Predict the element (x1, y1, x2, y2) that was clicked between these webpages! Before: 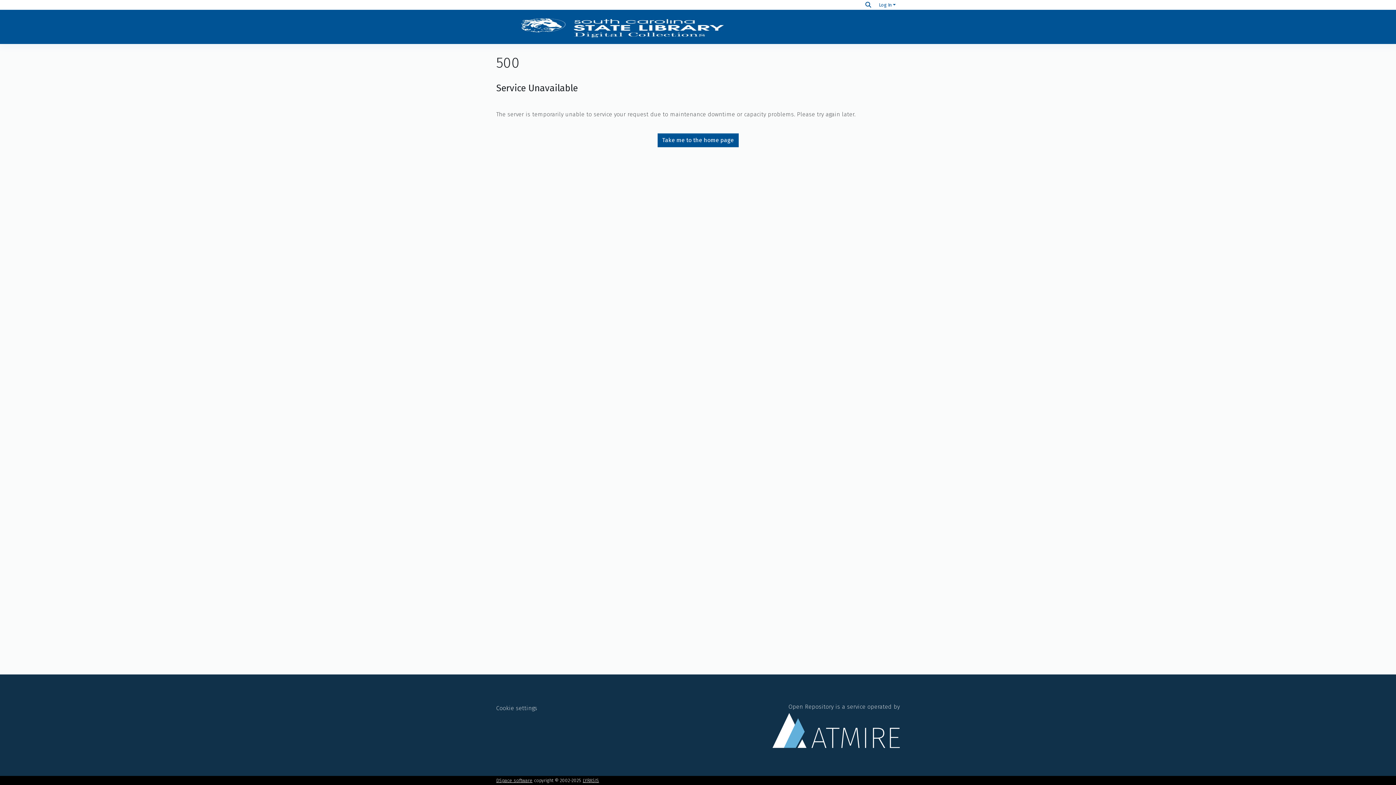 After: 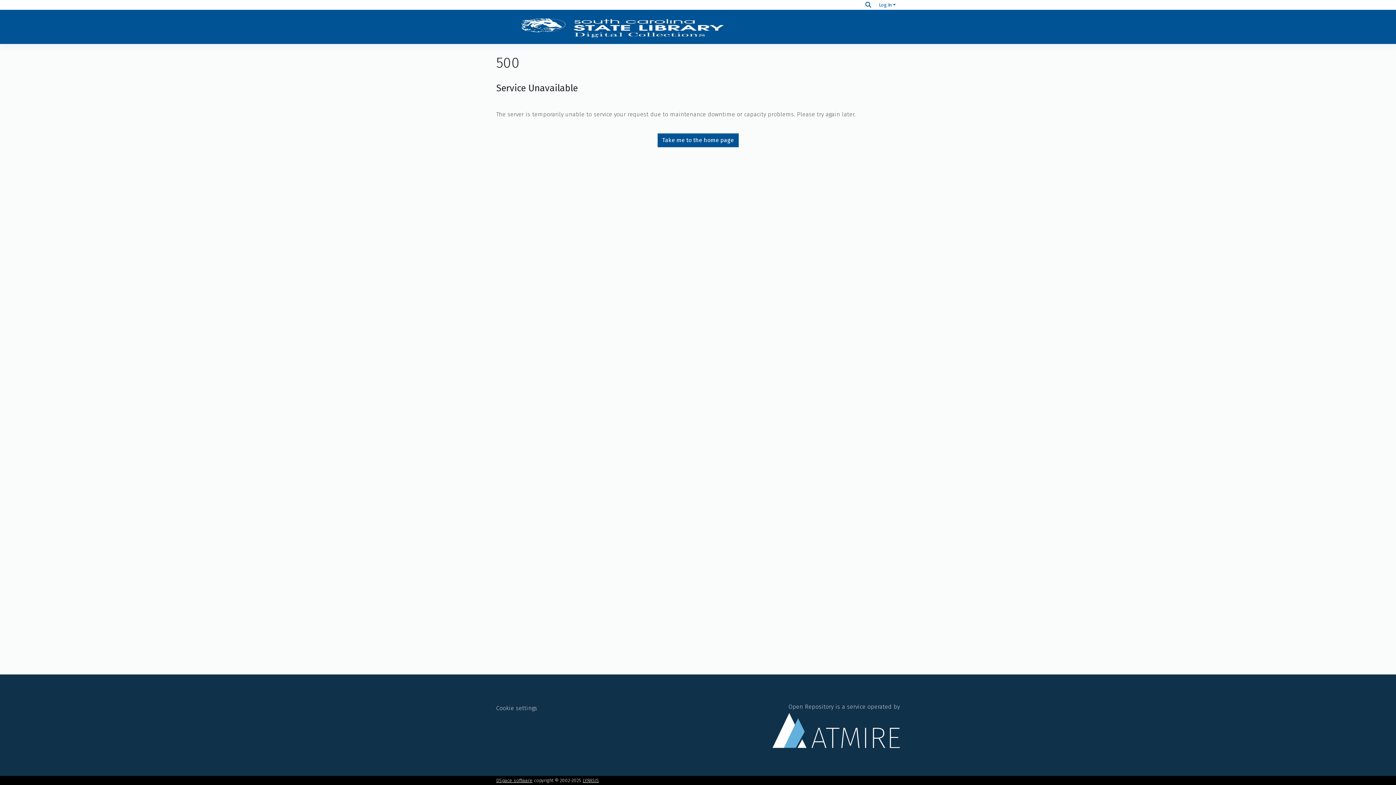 Action: label: Take me to the home page bbox: (657, 133, 738, 147)